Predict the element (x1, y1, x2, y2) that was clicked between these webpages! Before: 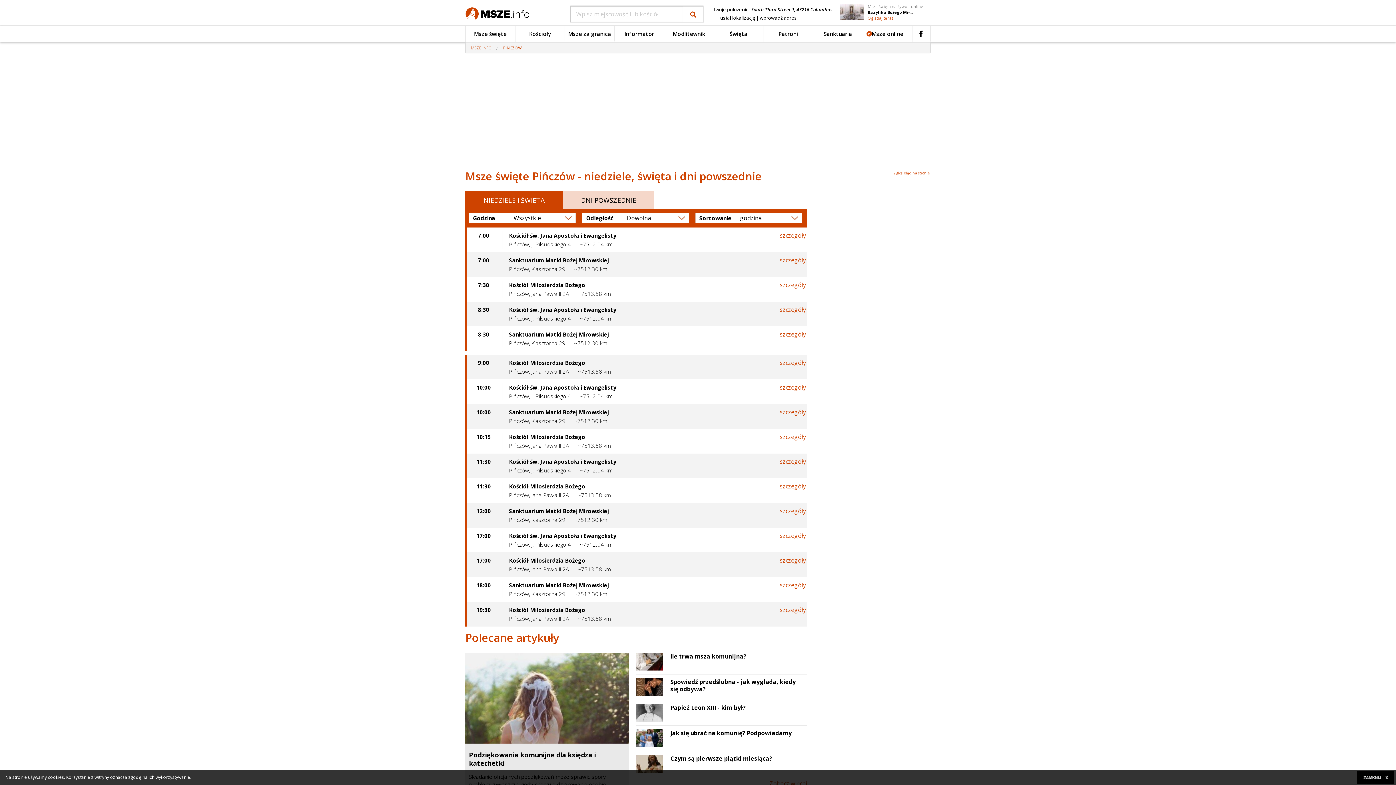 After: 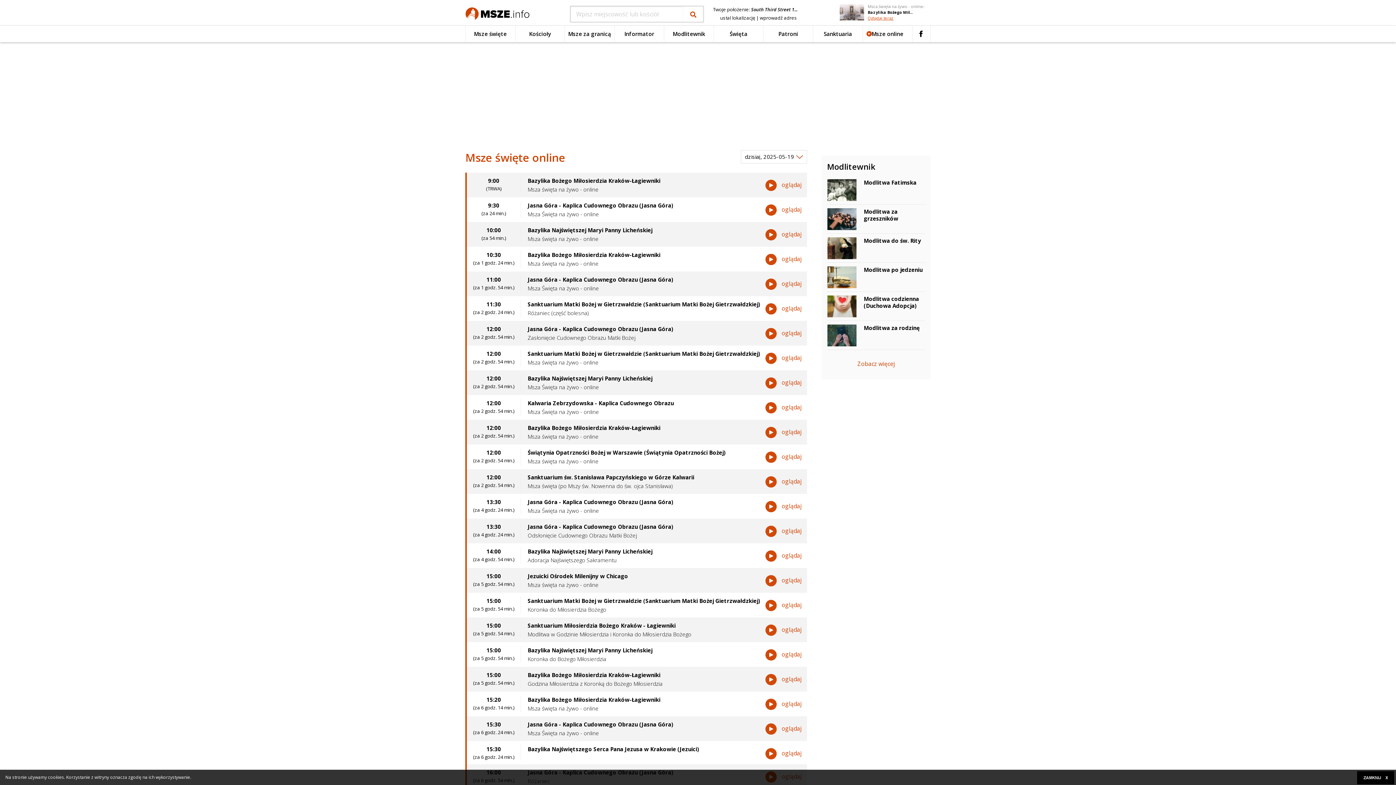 Action: label: Msze online bbox: (863, 25, 912, 42)